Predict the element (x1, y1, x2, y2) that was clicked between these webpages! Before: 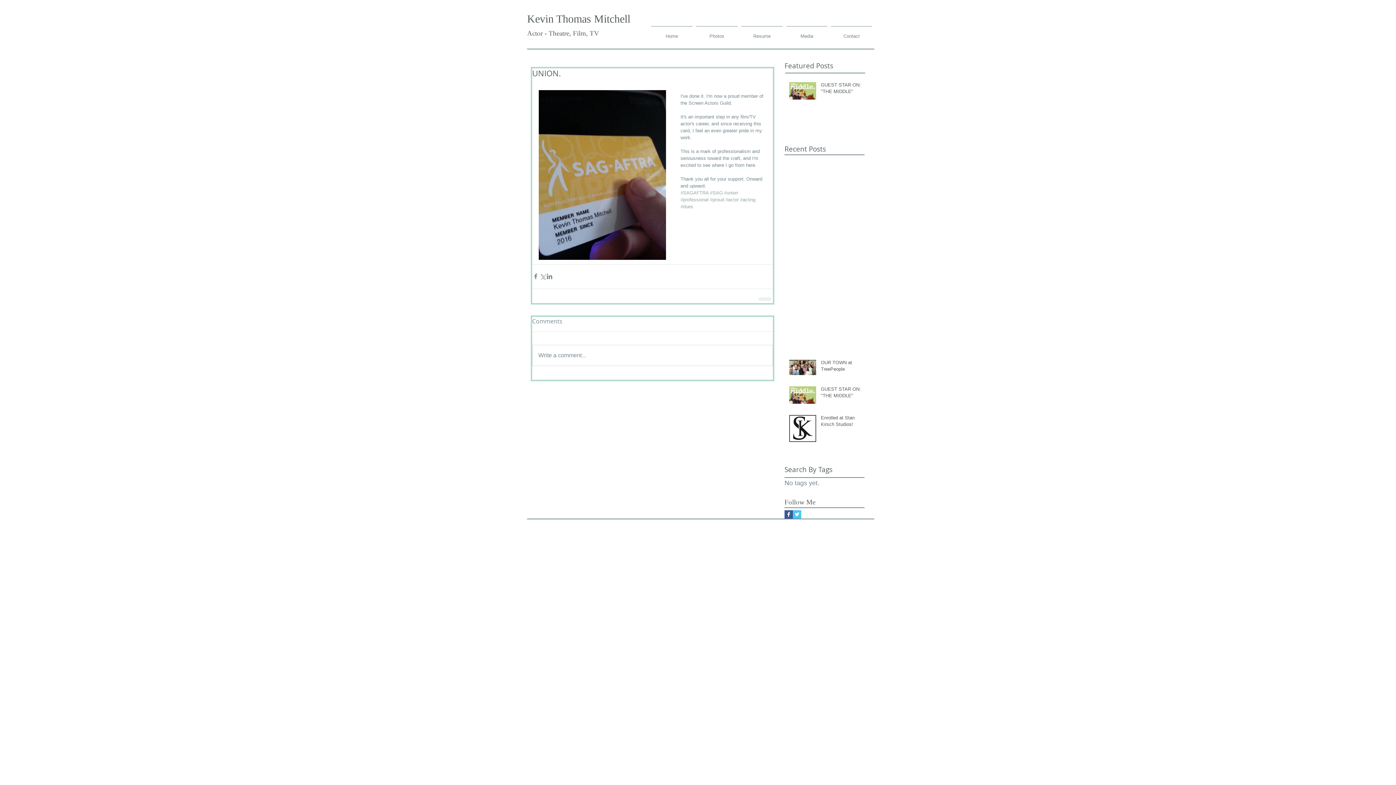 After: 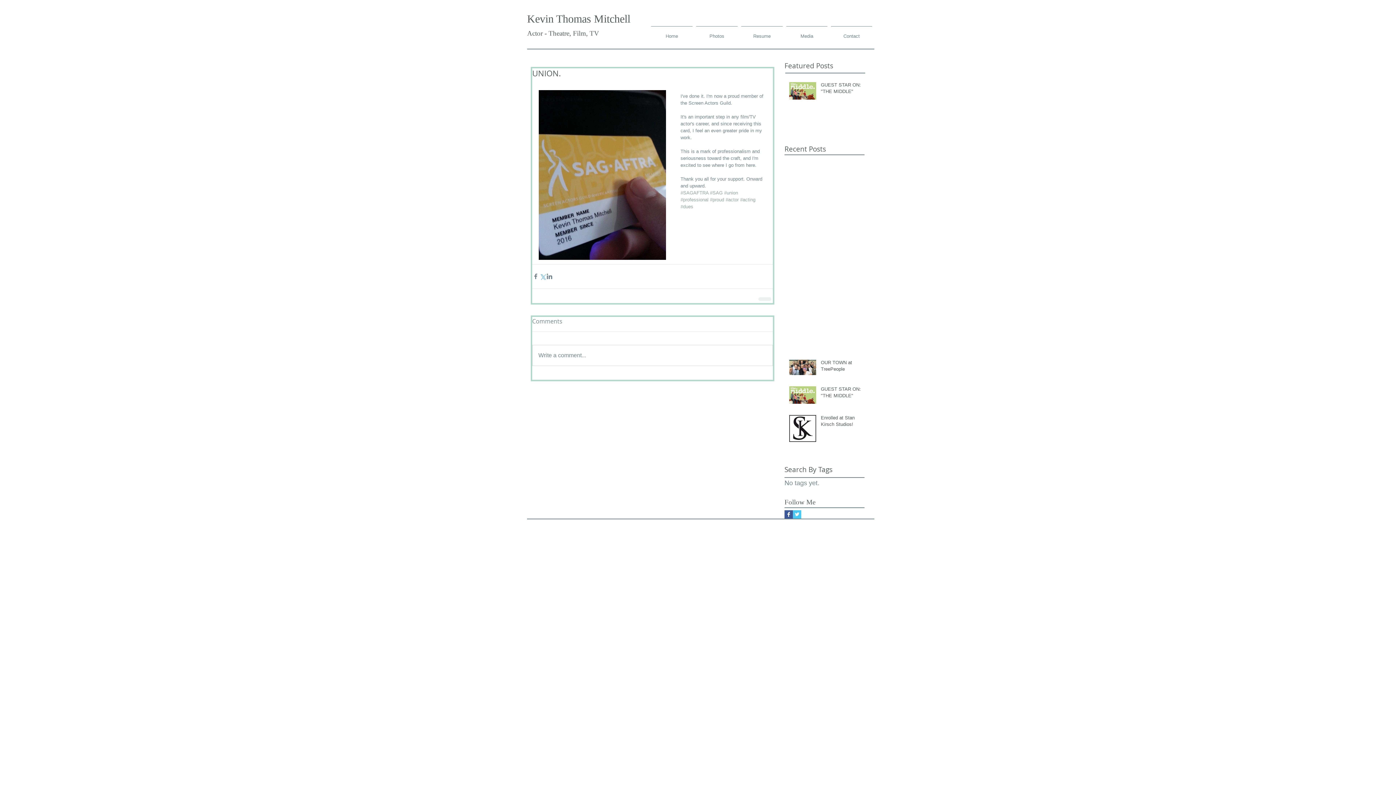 Action: label: Share via X (Twitter) bbox: (539, 273, 546, 280)